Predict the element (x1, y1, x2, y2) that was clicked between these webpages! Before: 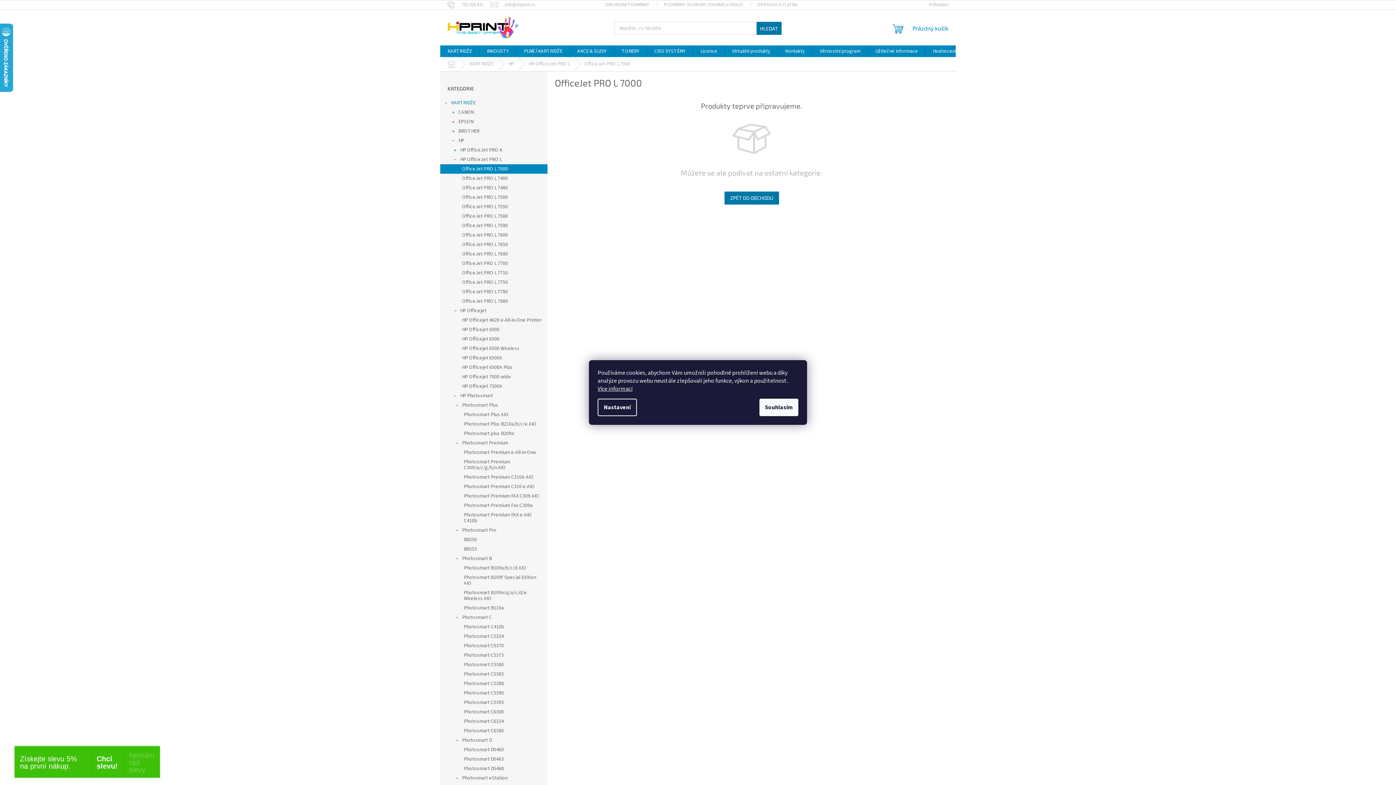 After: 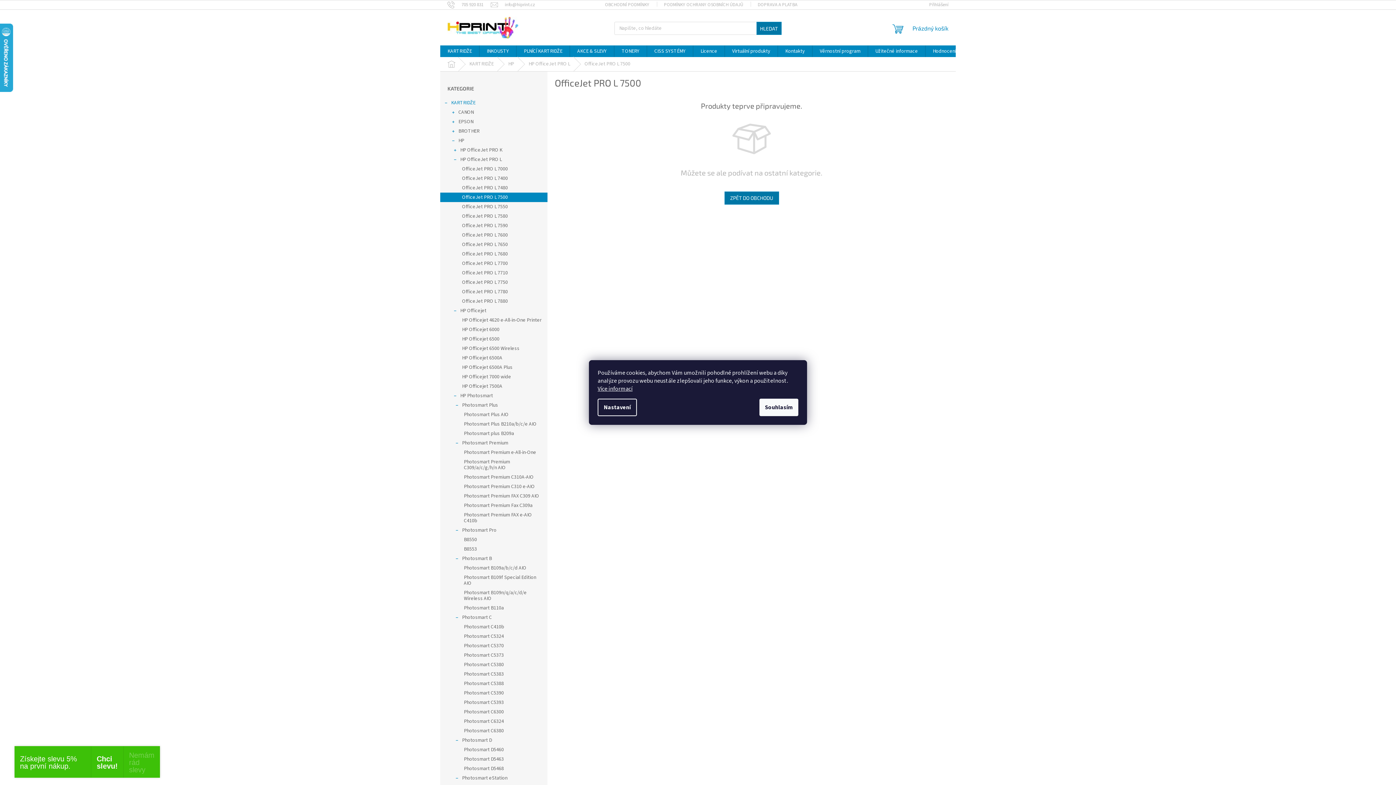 Action: bbox: (440, 192, 547, 202) label: OfficeJet PRO L 7500